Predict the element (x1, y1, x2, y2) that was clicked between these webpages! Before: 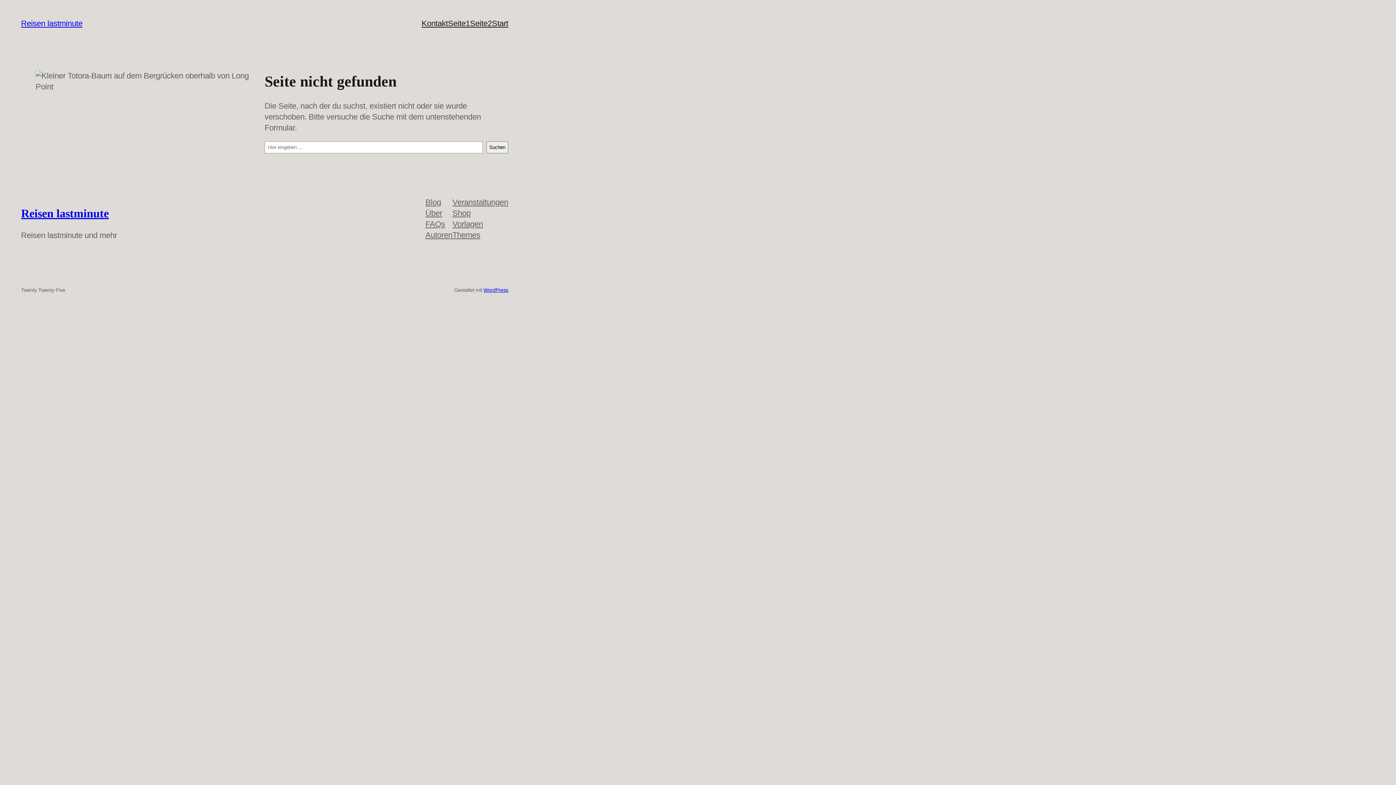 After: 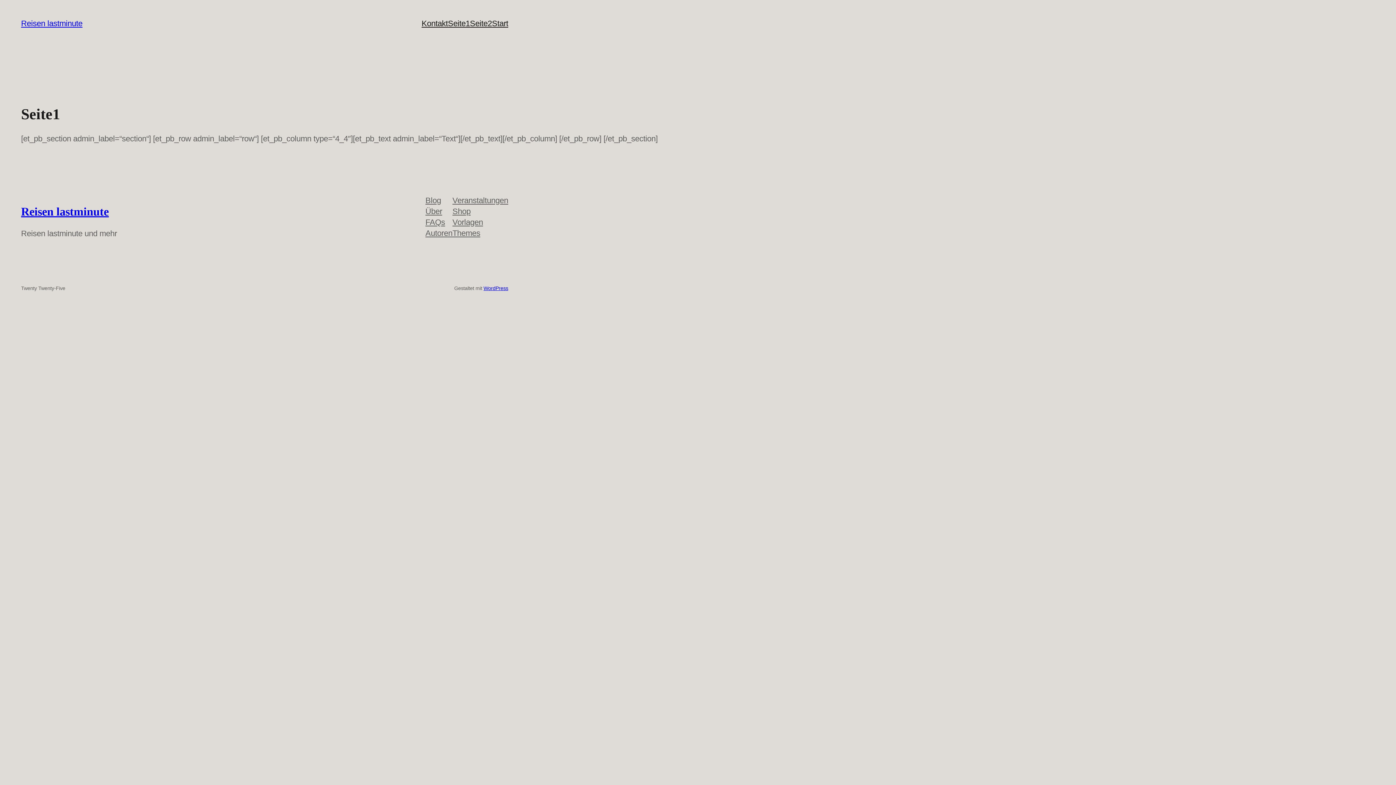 Action: bbox: (448, 18, 470, 29) label: Seite1